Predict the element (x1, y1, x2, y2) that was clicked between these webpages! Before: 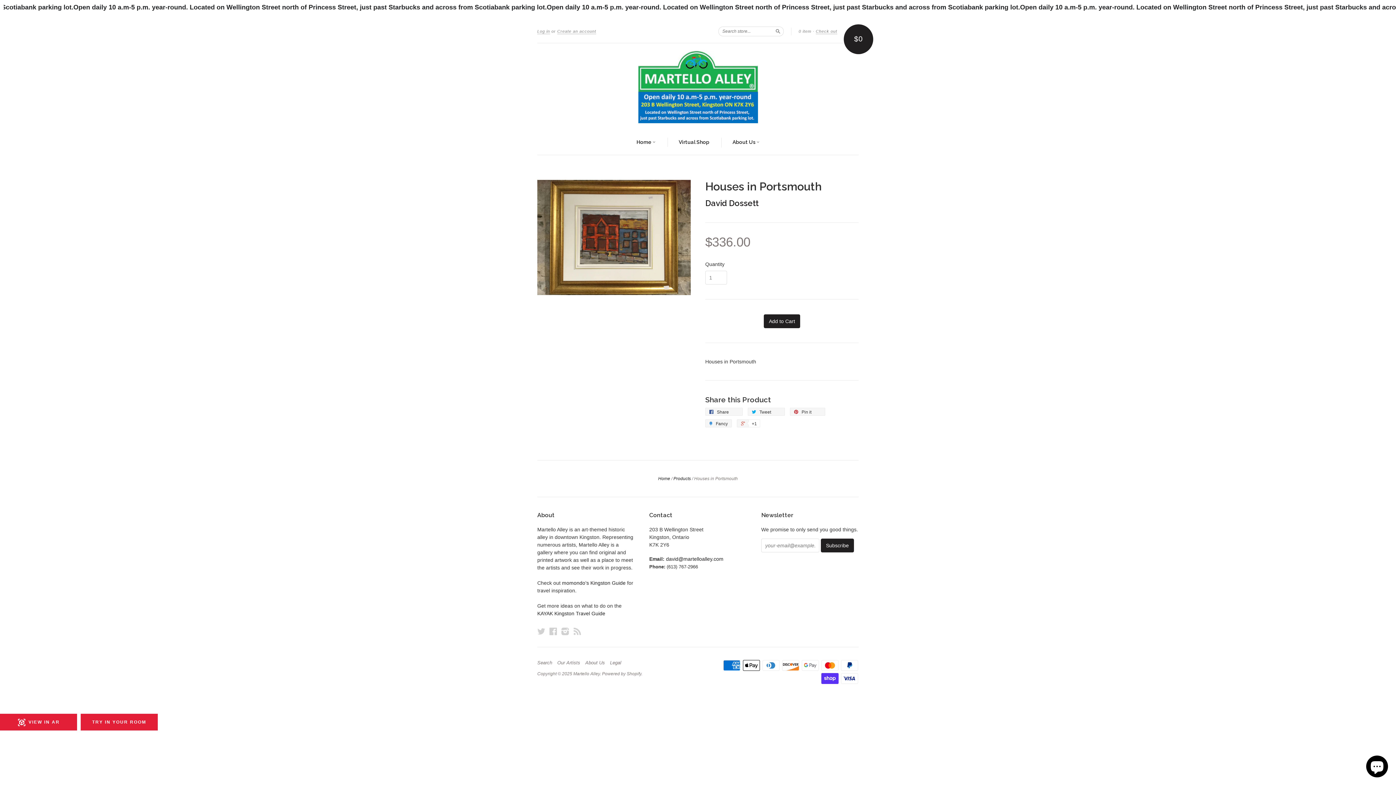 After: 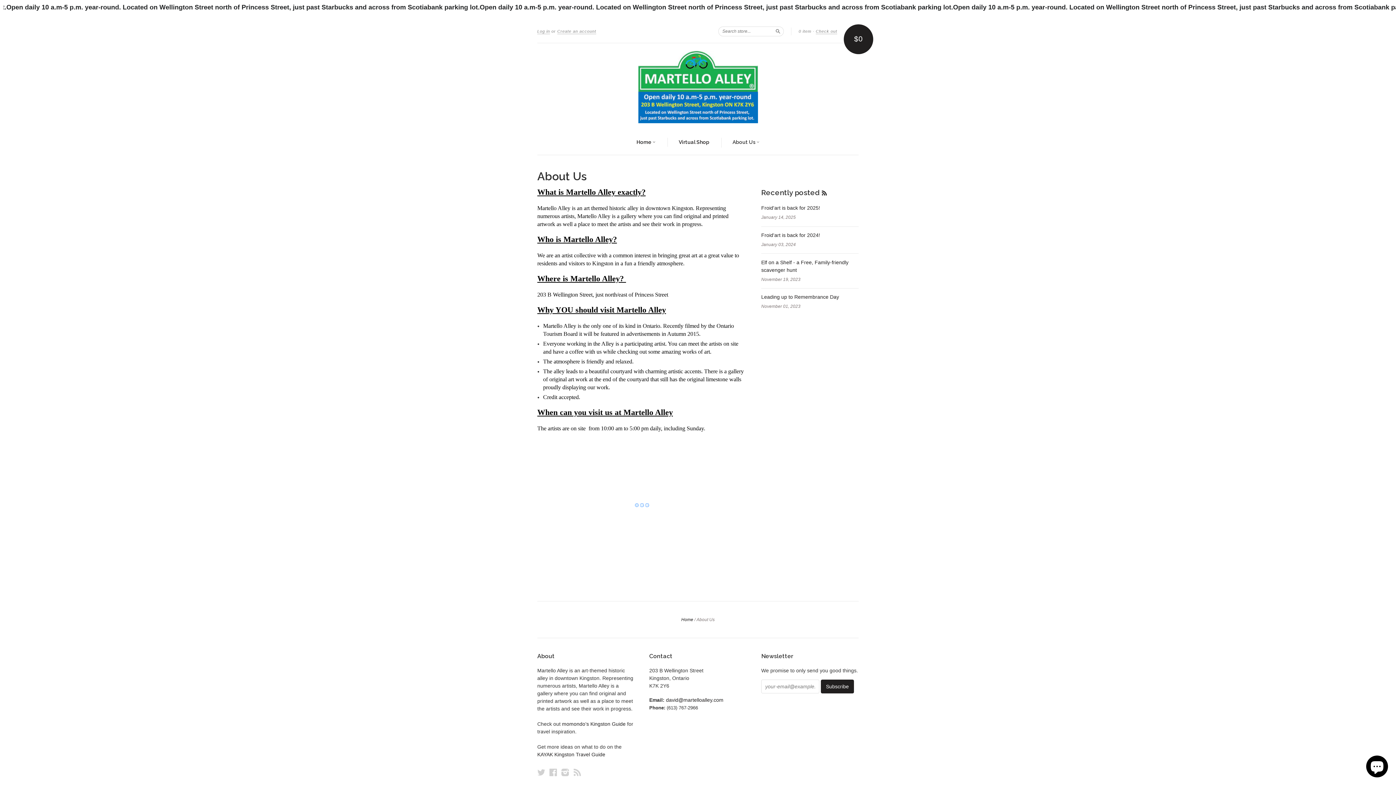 Action: bbox: (732, 138, 759, 146) label: About Us 